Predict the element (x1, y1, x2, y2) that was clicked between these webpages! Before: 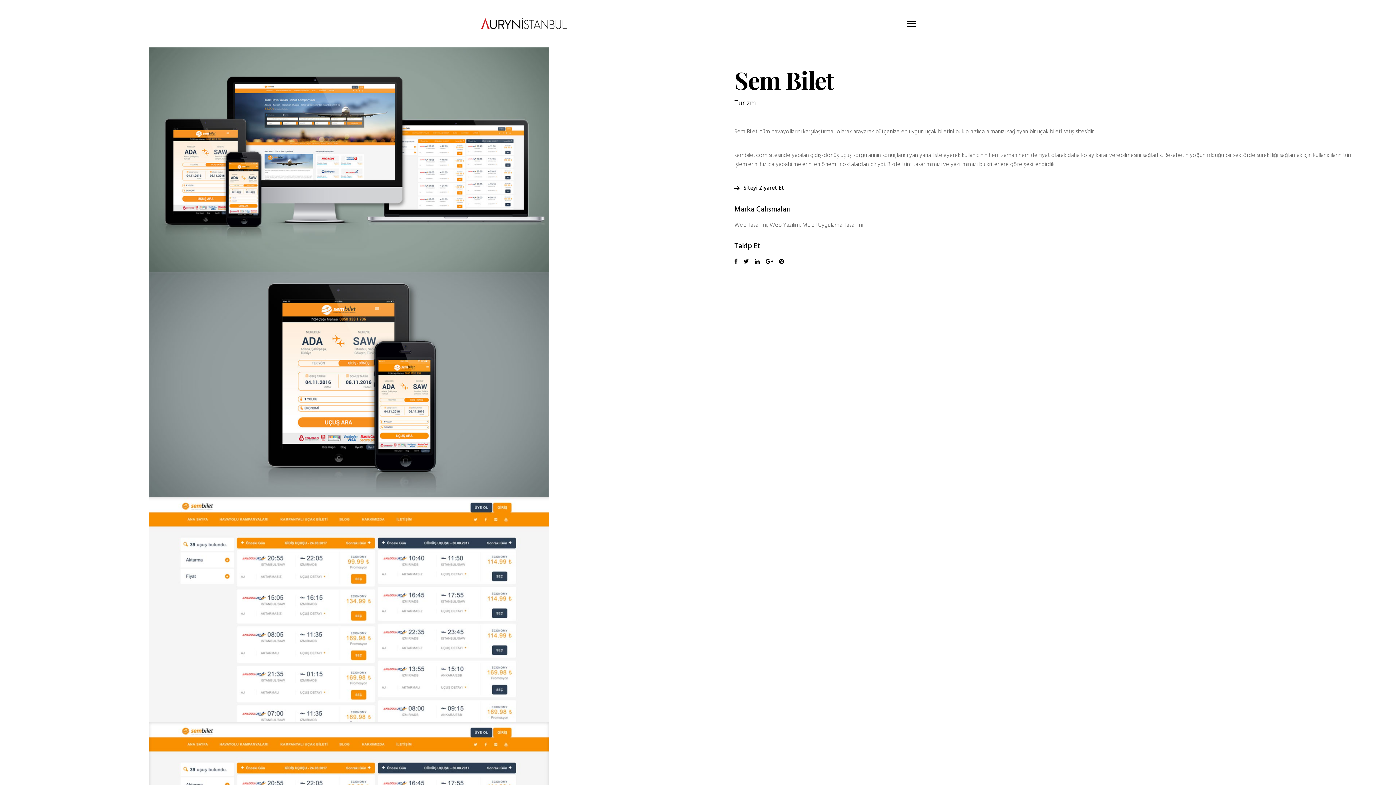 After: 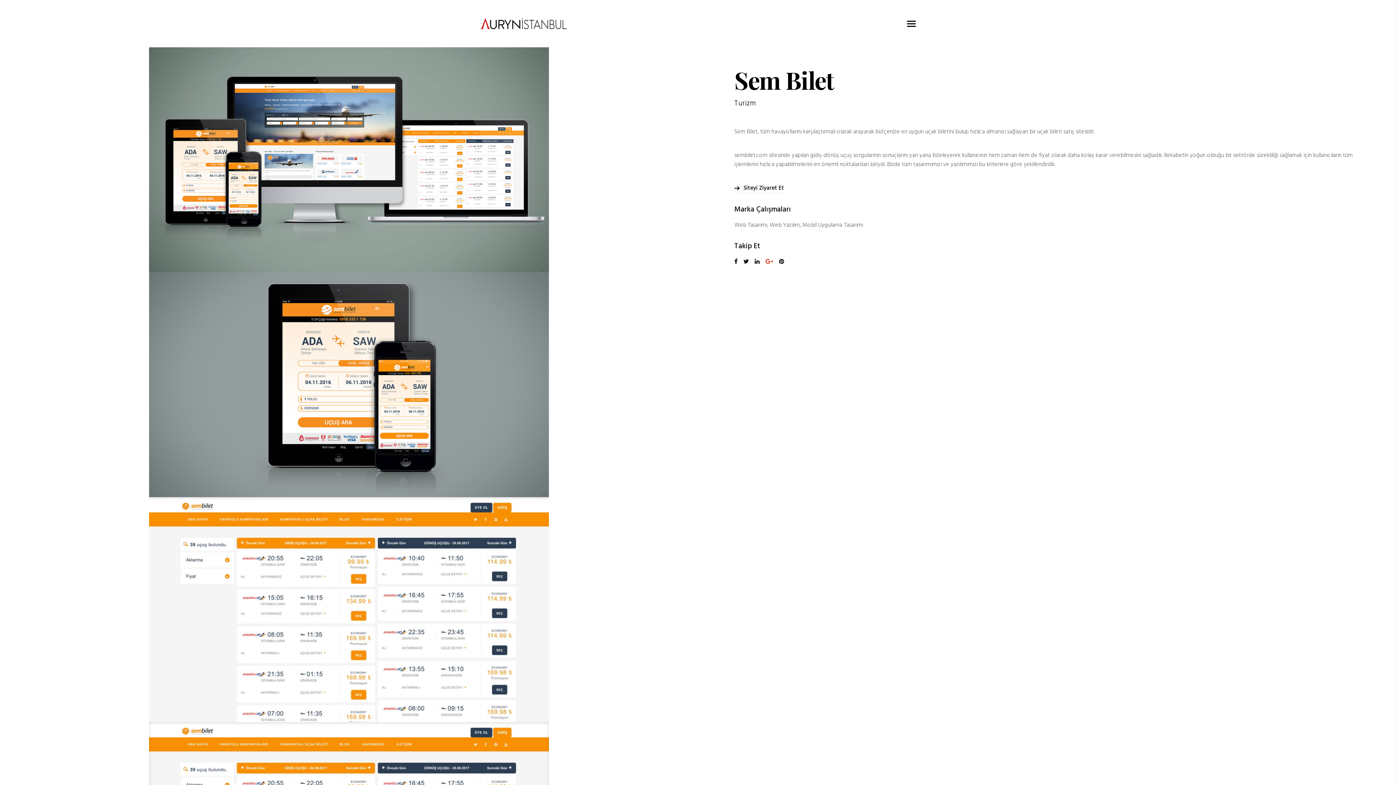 Action: bbox: (763, 257, 775, 265)